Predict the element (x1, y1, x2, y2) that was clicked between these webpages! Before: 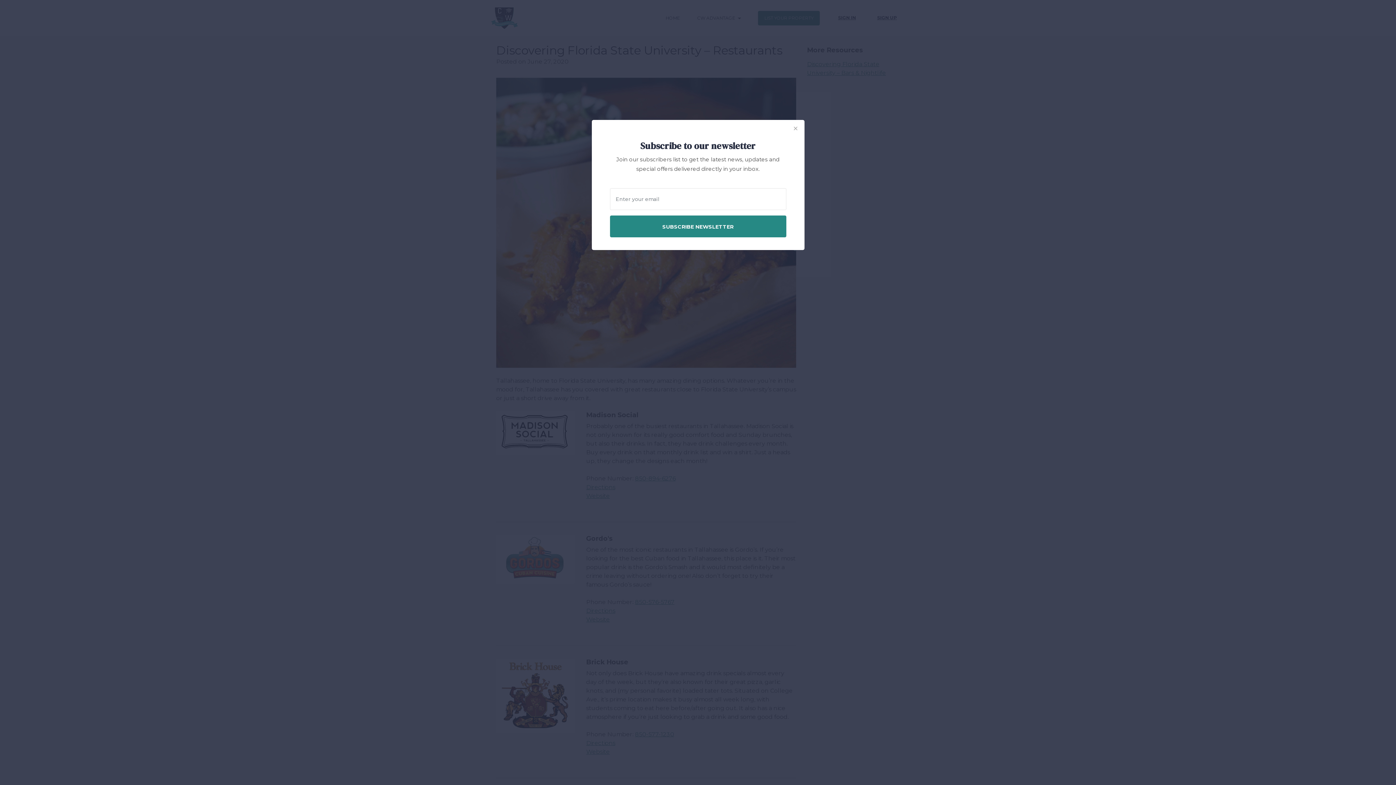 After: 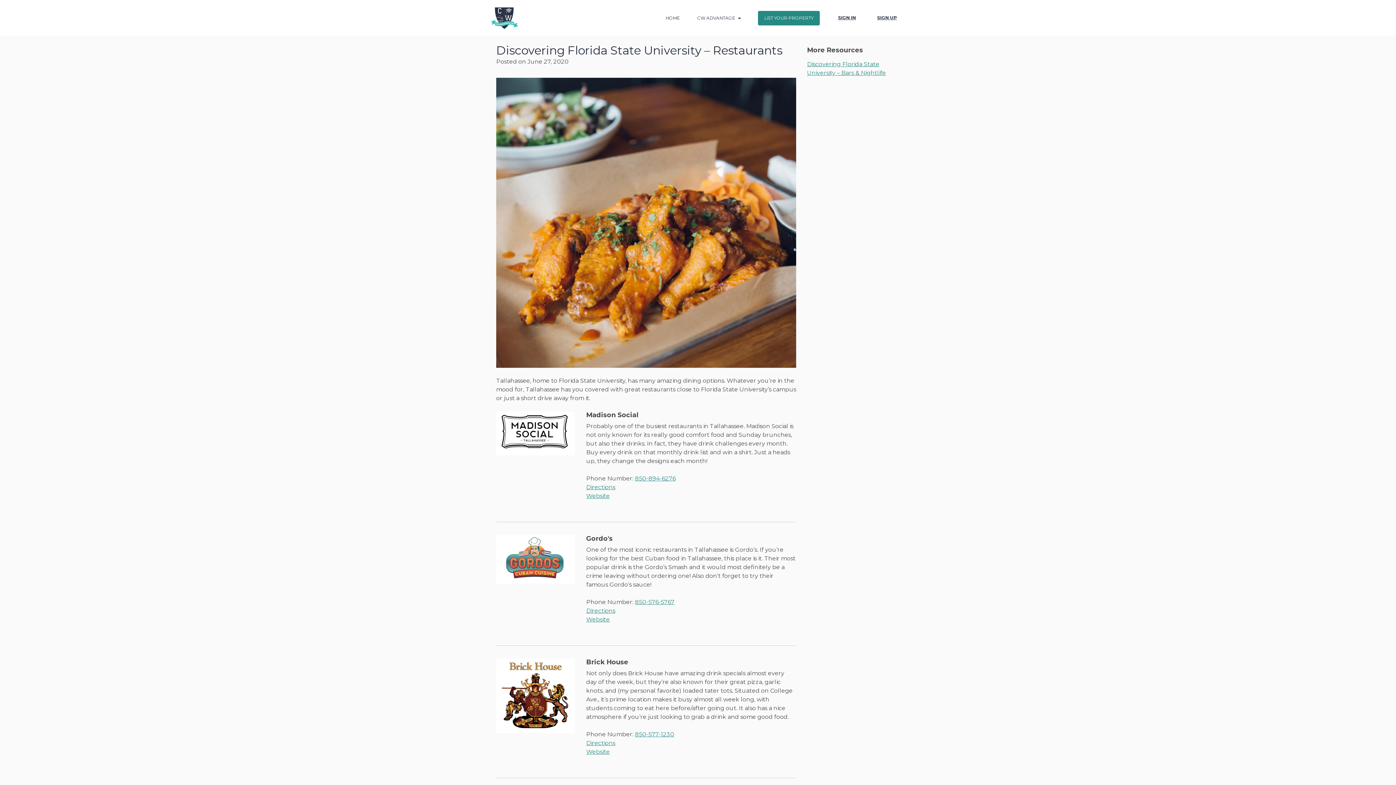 Action: label: Close bbox: (785, 117, 806, 139)